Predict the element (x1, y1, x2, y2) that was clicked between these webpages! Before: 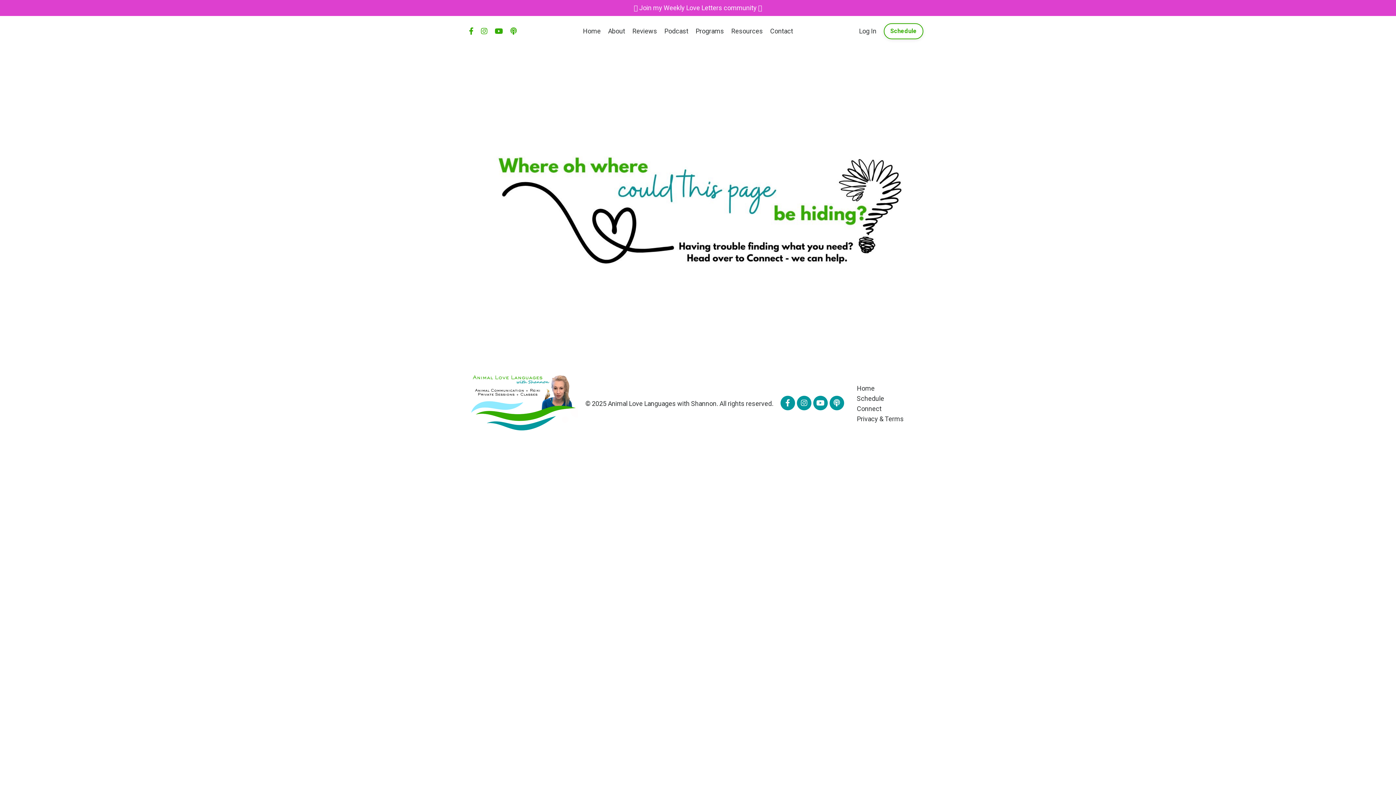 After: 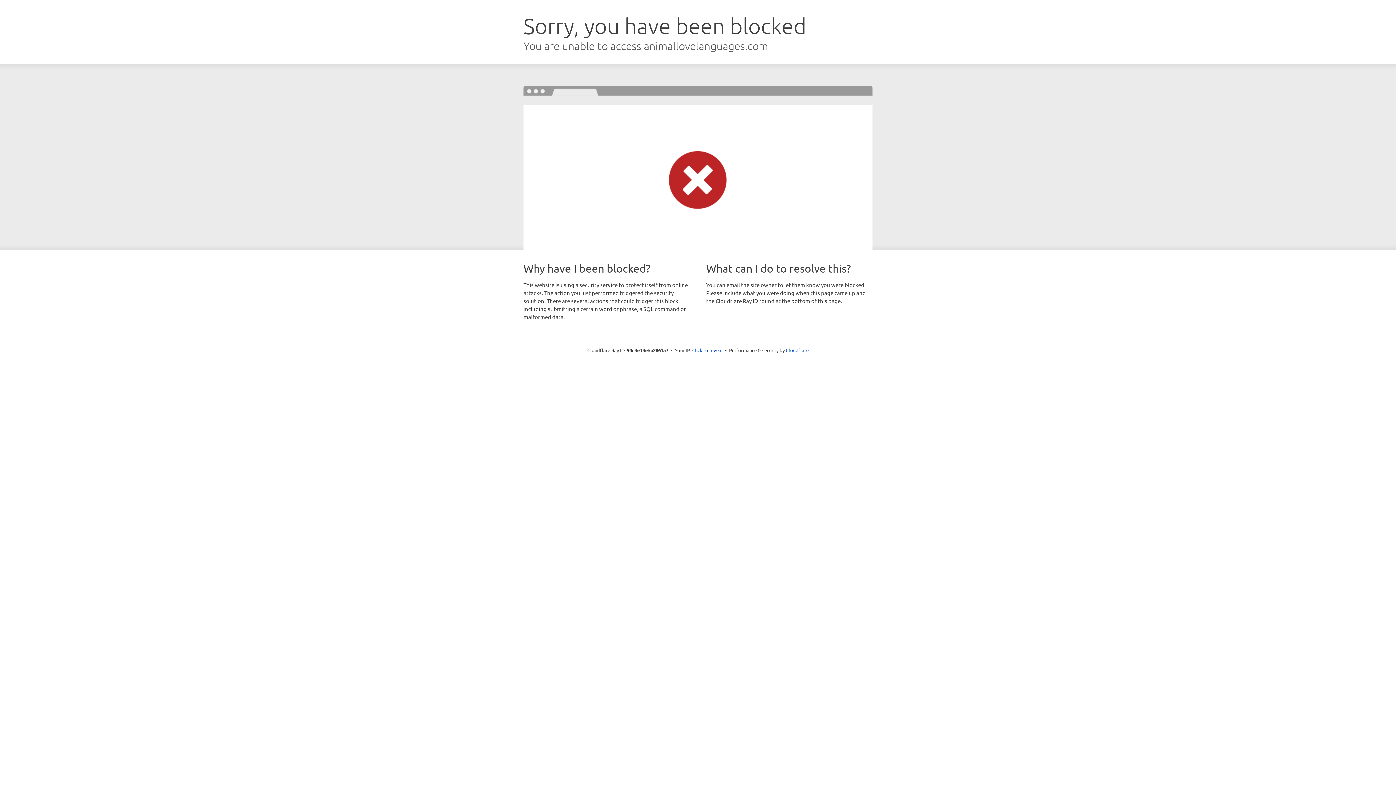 Action: bbox: (859, 27, 876, 34) label: Log In